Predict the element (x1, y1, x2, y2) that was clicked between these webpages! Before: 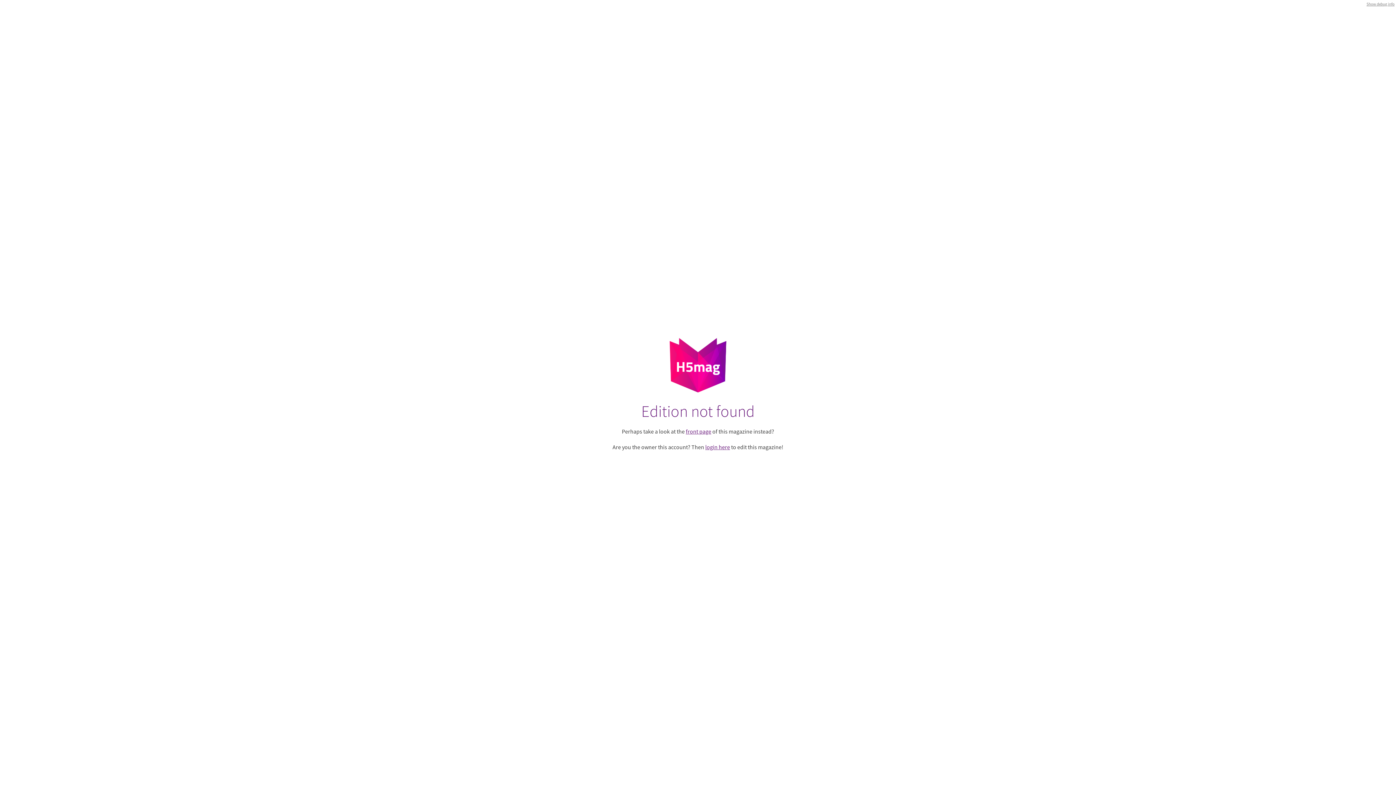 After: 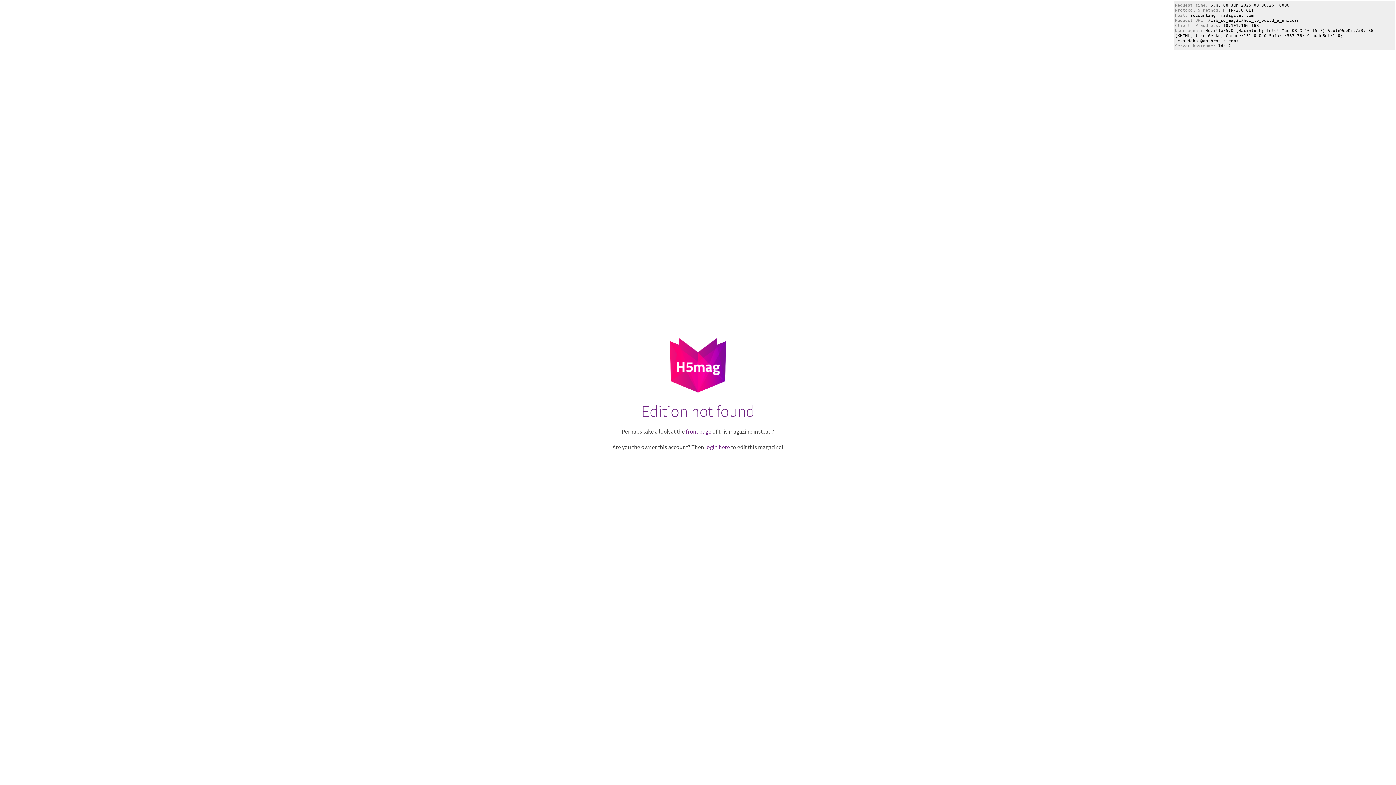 Action: bbox: (1366, 1, 1394, 6) label: Show debug info